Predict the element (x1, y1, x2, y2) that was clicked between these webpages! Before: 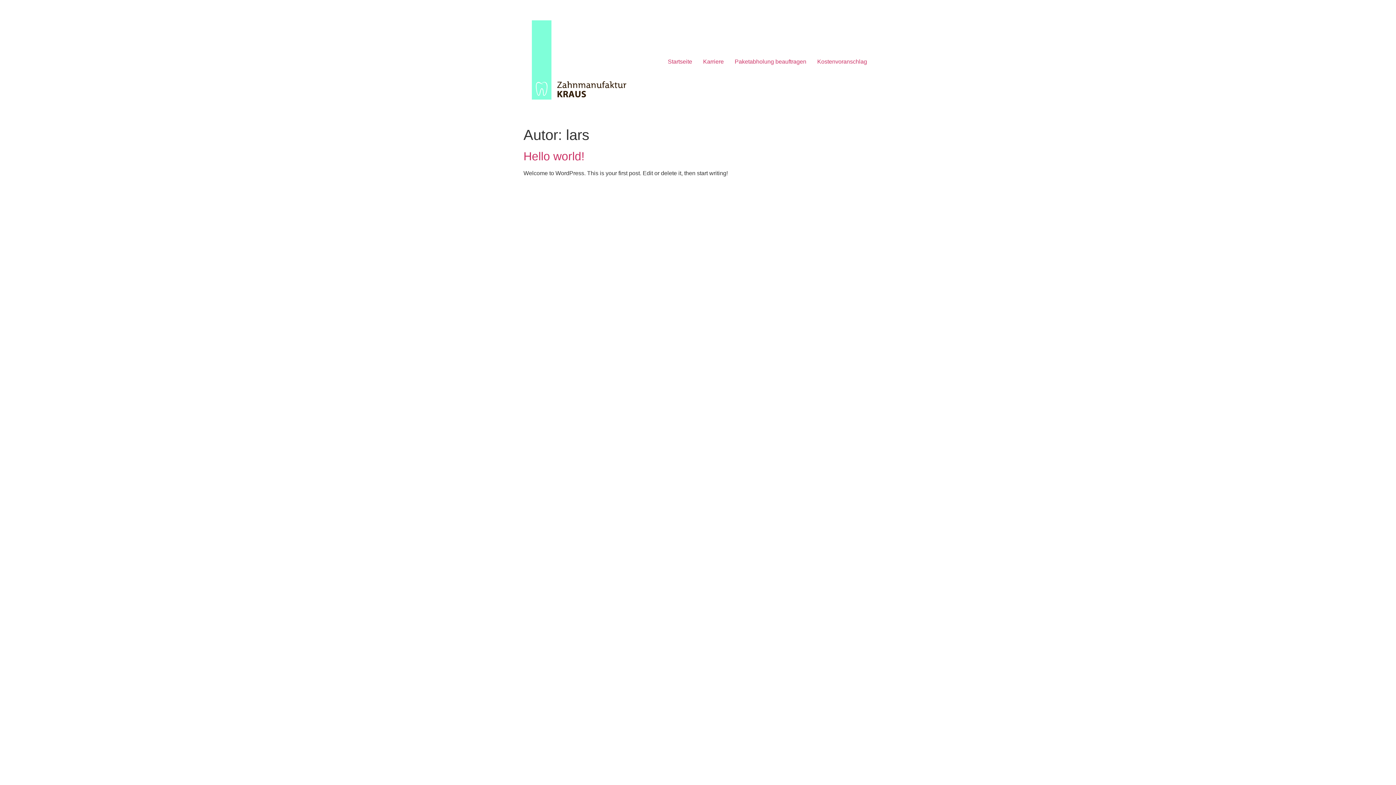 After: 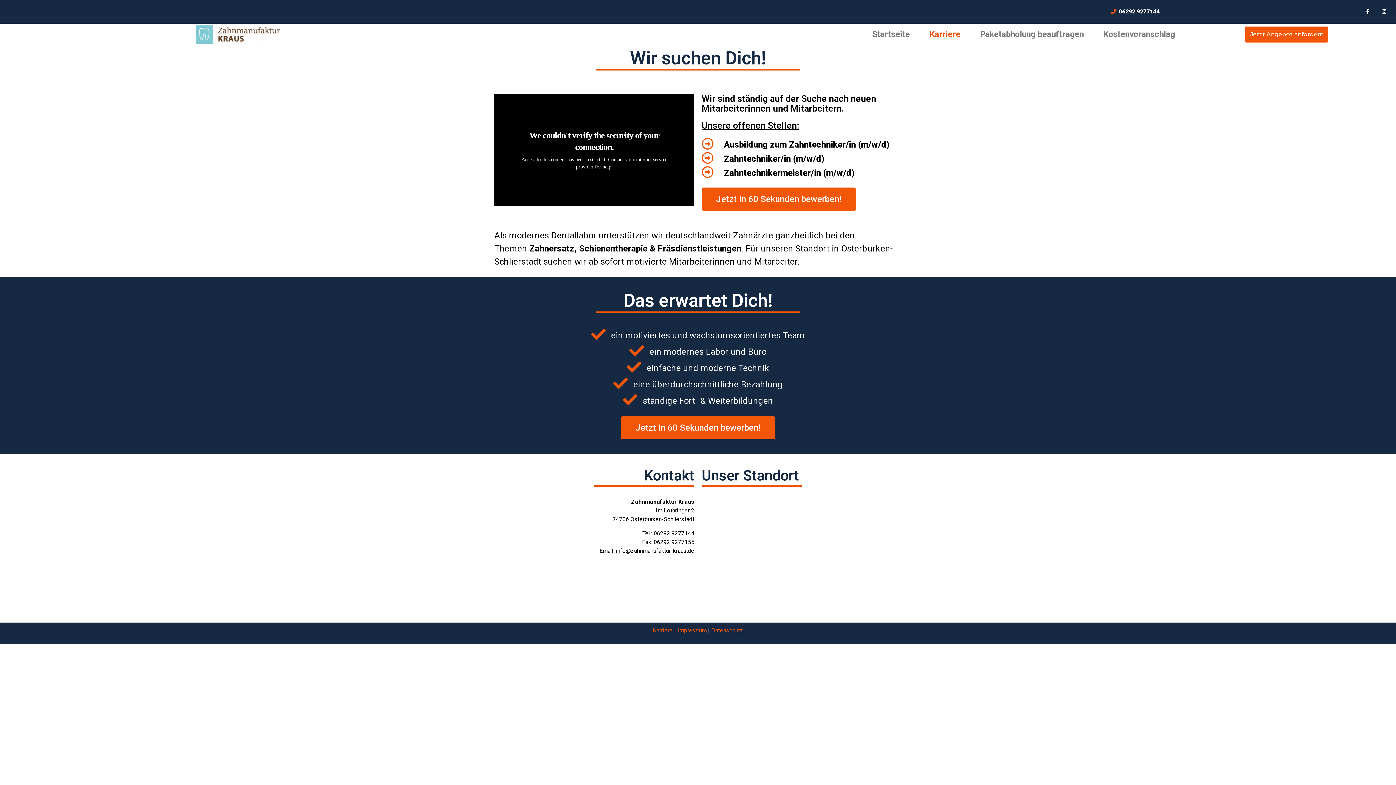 Action: bbox: (697, 54, 729, 68) label: Karriere